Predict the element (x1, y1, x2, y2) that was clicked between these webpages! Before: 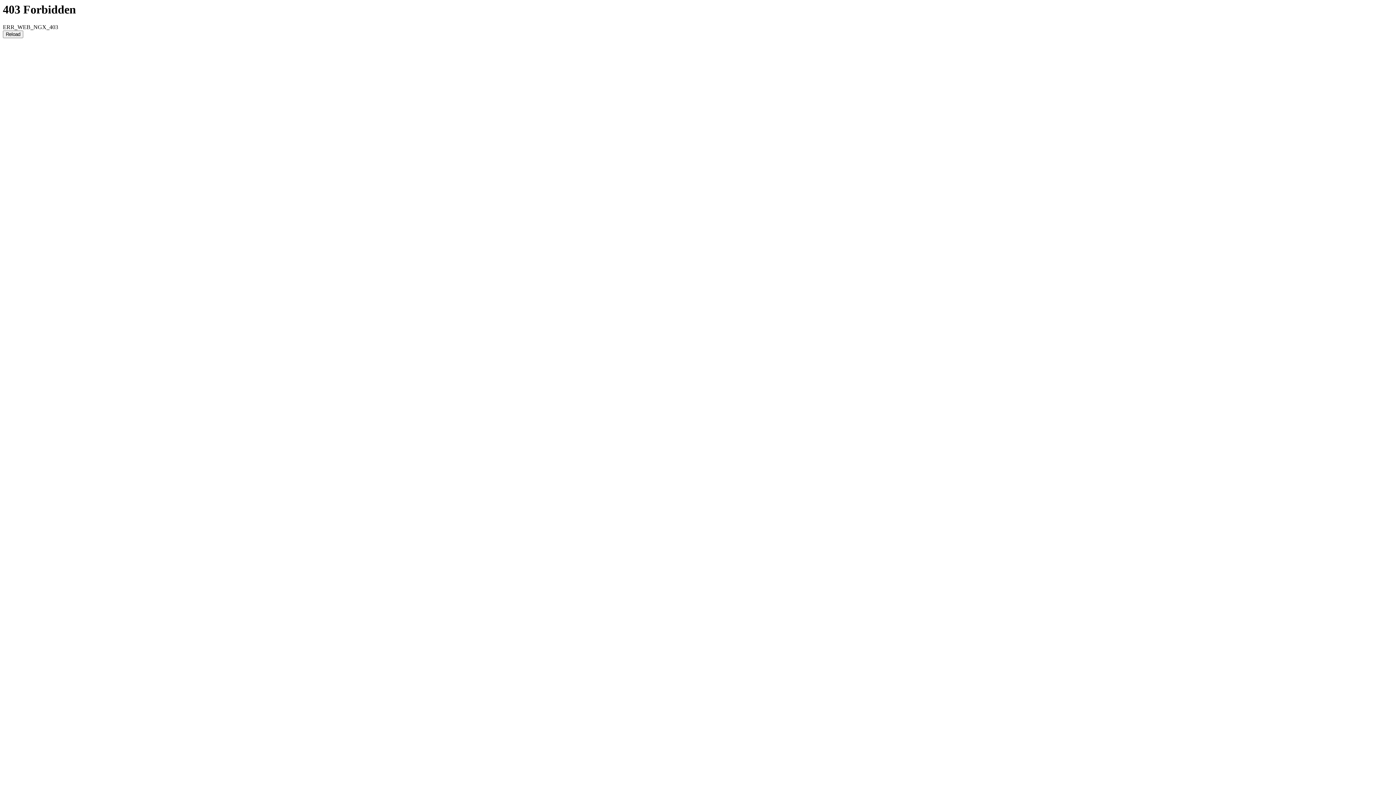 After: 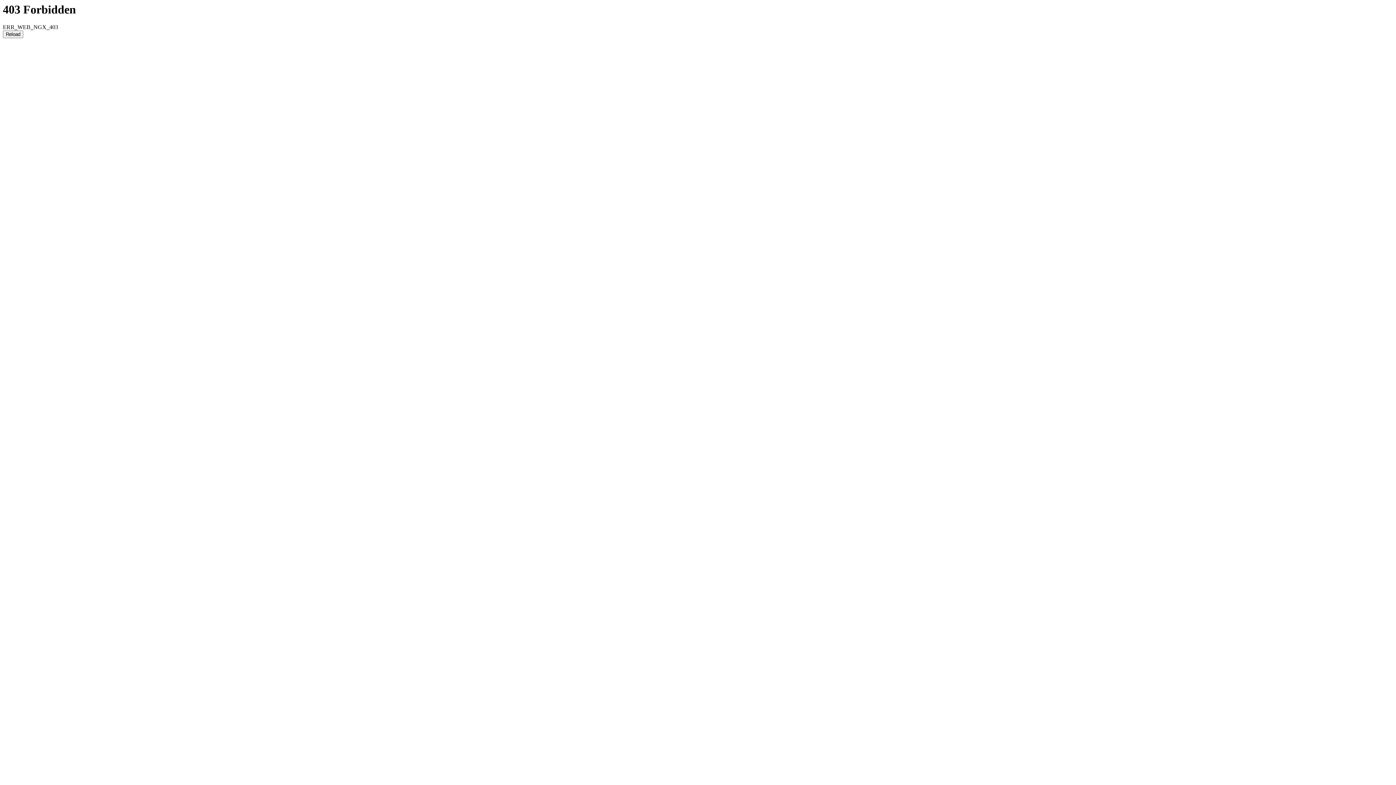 Action: bbox: (2, 30, 23, 38) label: Reload